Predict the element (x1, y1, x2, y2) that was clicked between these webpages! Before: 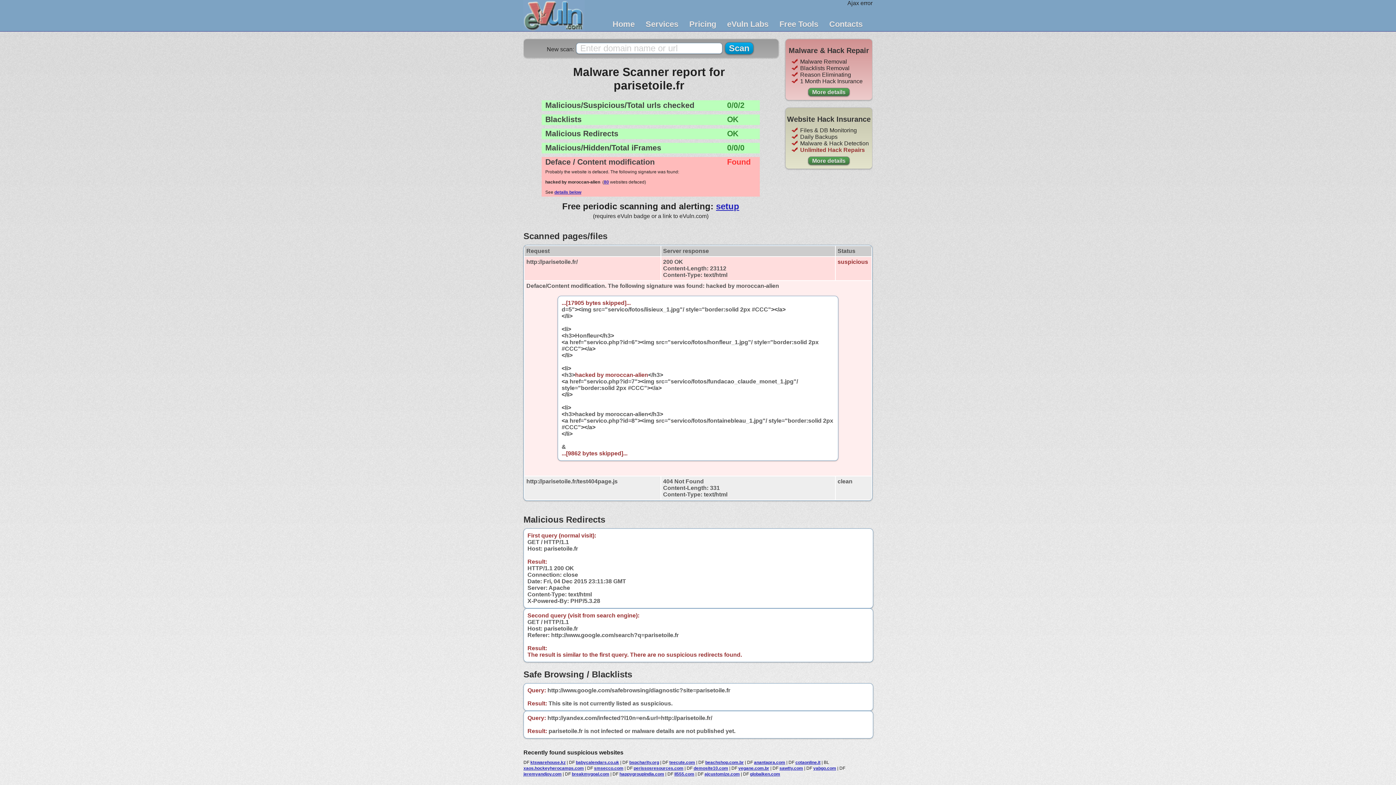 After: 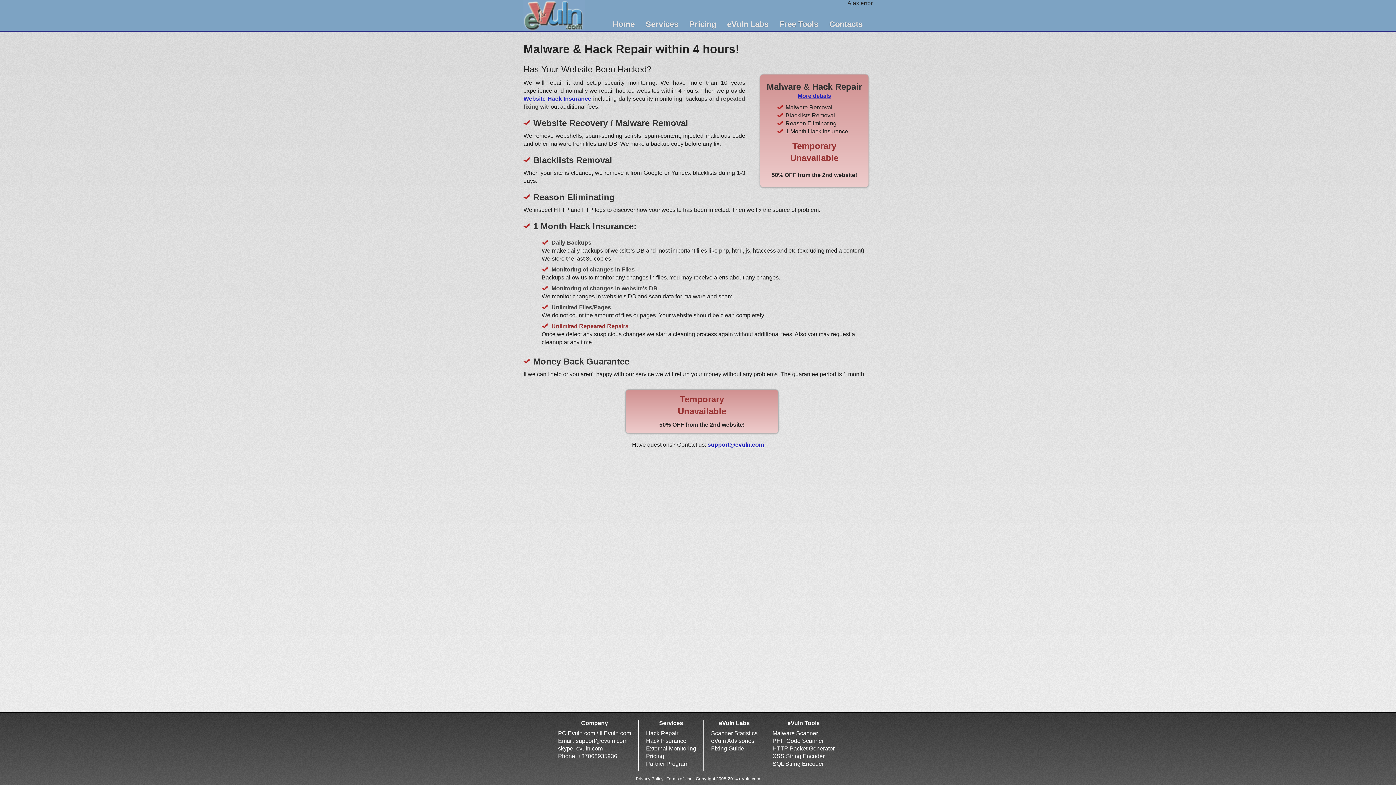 Action: label: More details bbox: (808, 88, 849, 96)